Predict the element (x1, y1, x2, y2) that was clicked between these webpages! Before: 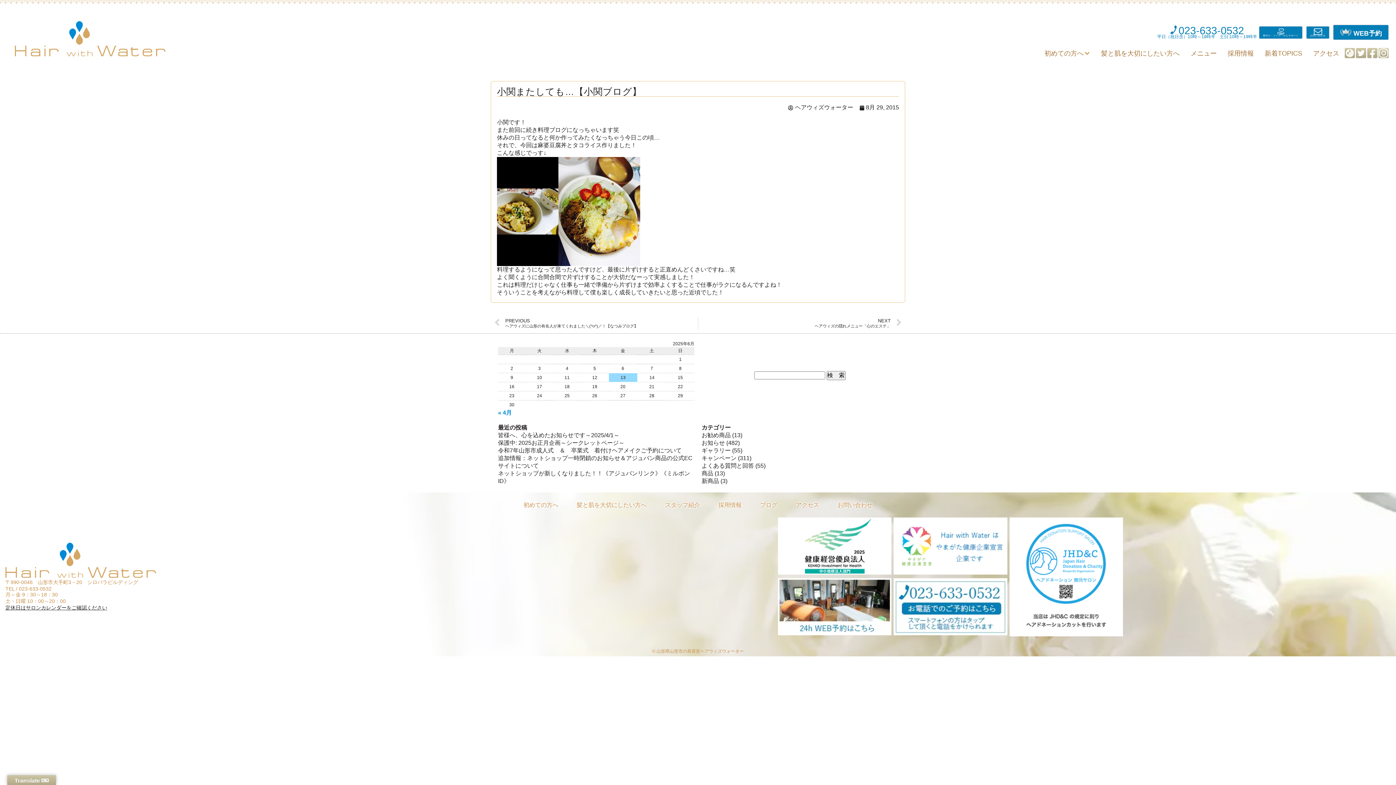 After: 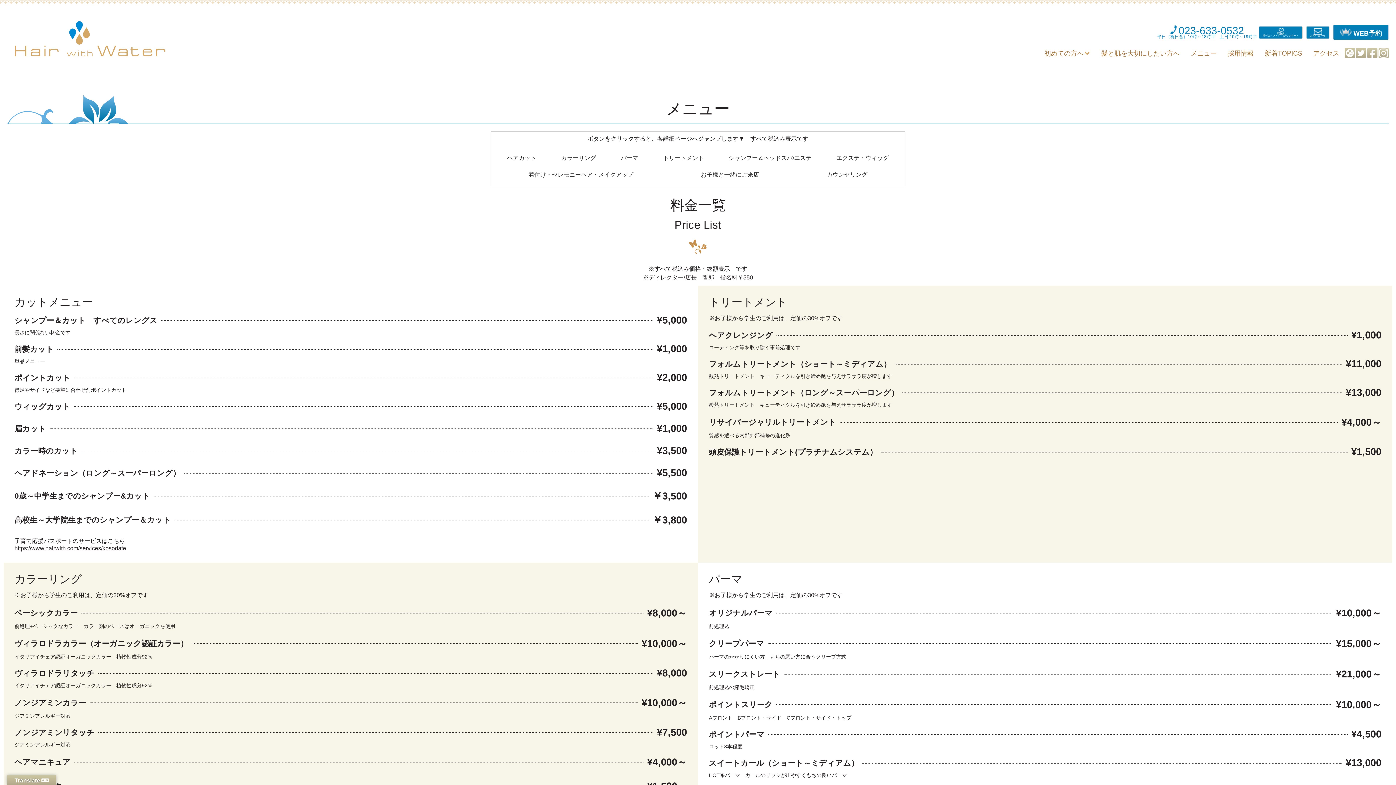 Action: bbox: (1185, 43, 1222, 62) label: メニュー